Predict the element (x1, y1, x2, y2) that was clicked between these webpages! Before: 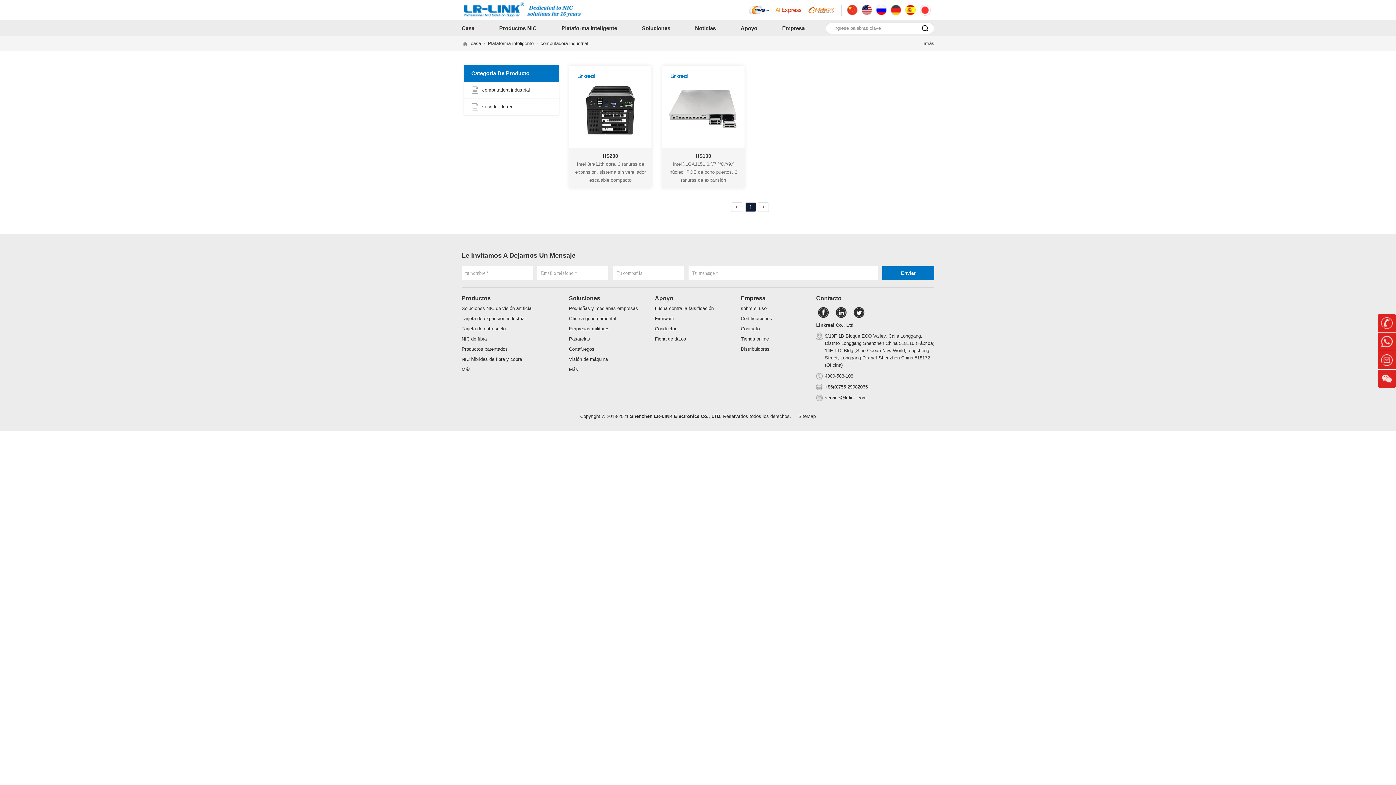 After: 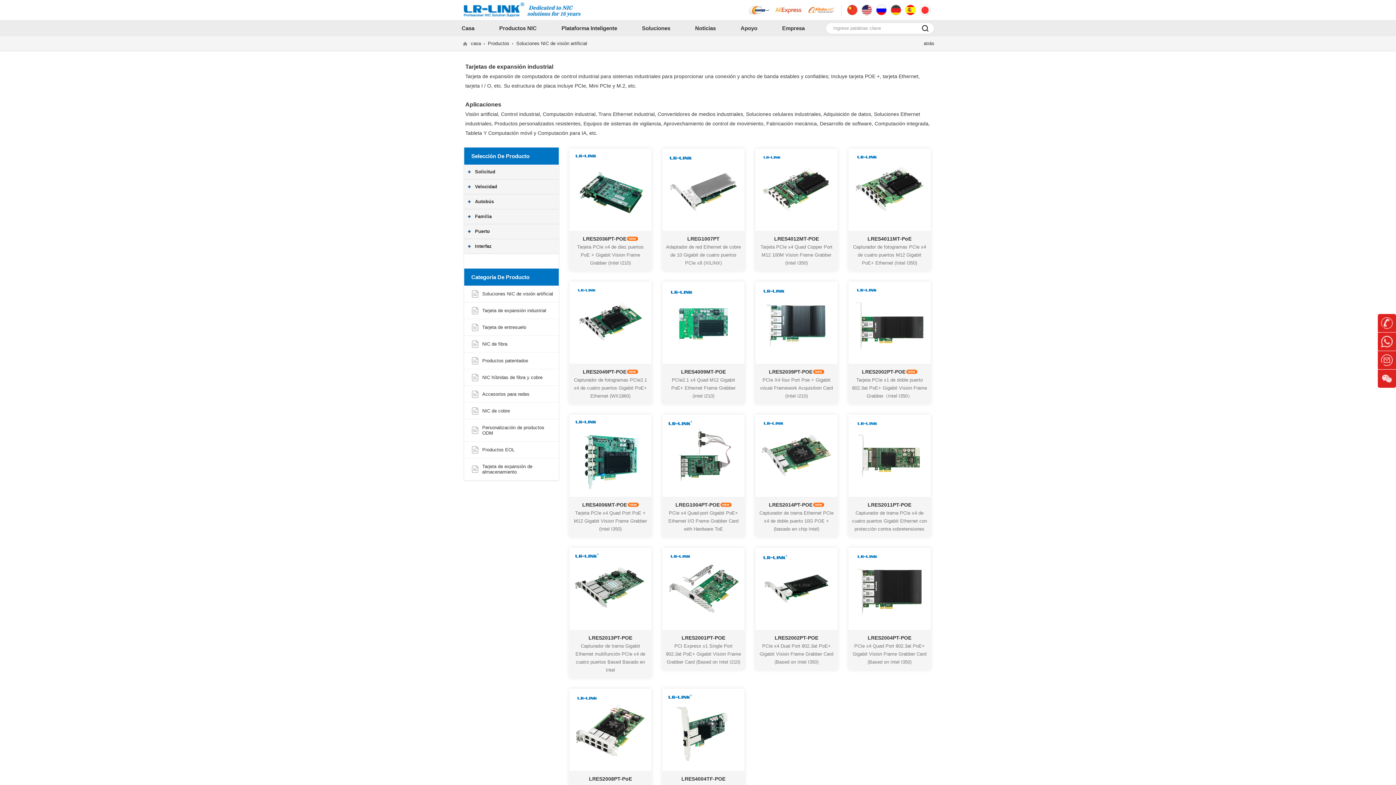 Action: label: Soluciones NIC de visión artificial bbox: (461, 305, 532, 311)